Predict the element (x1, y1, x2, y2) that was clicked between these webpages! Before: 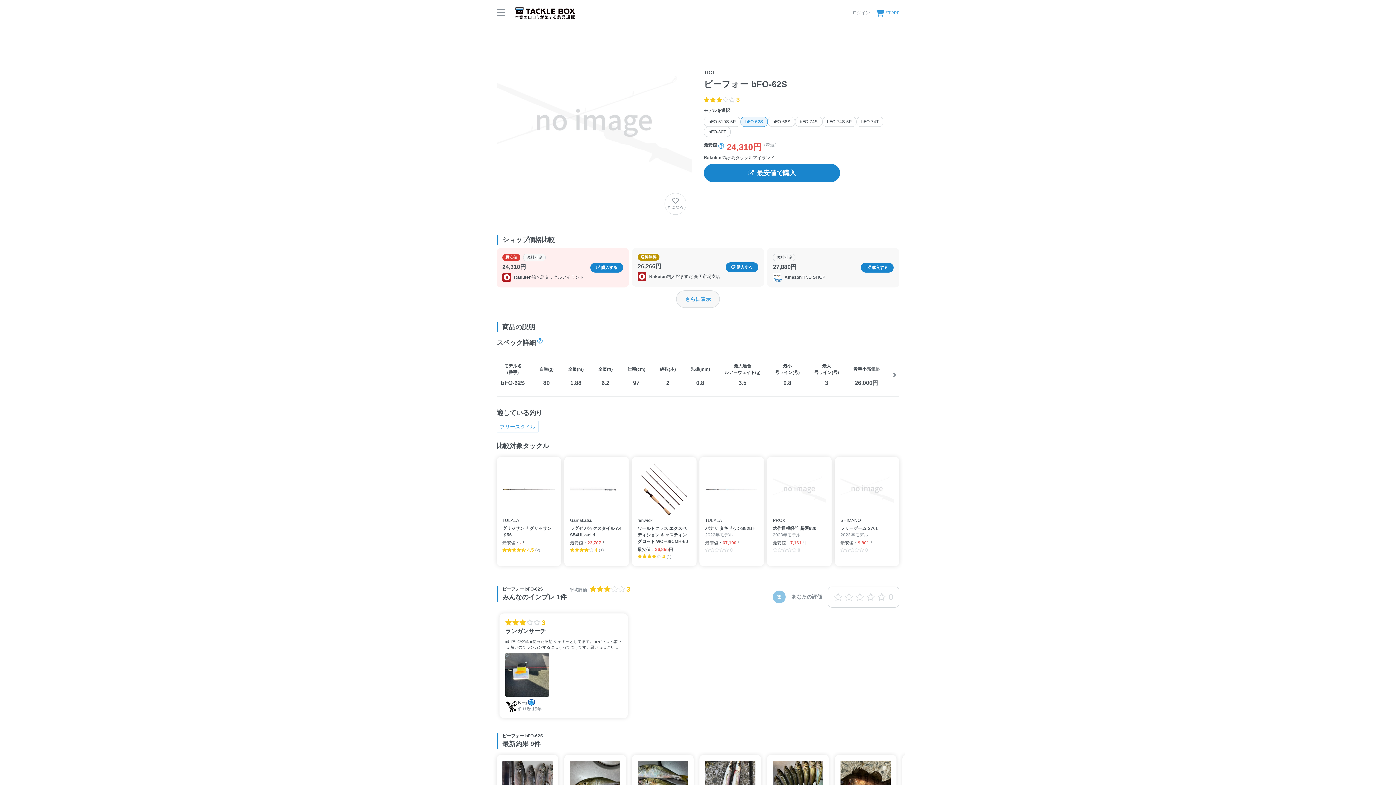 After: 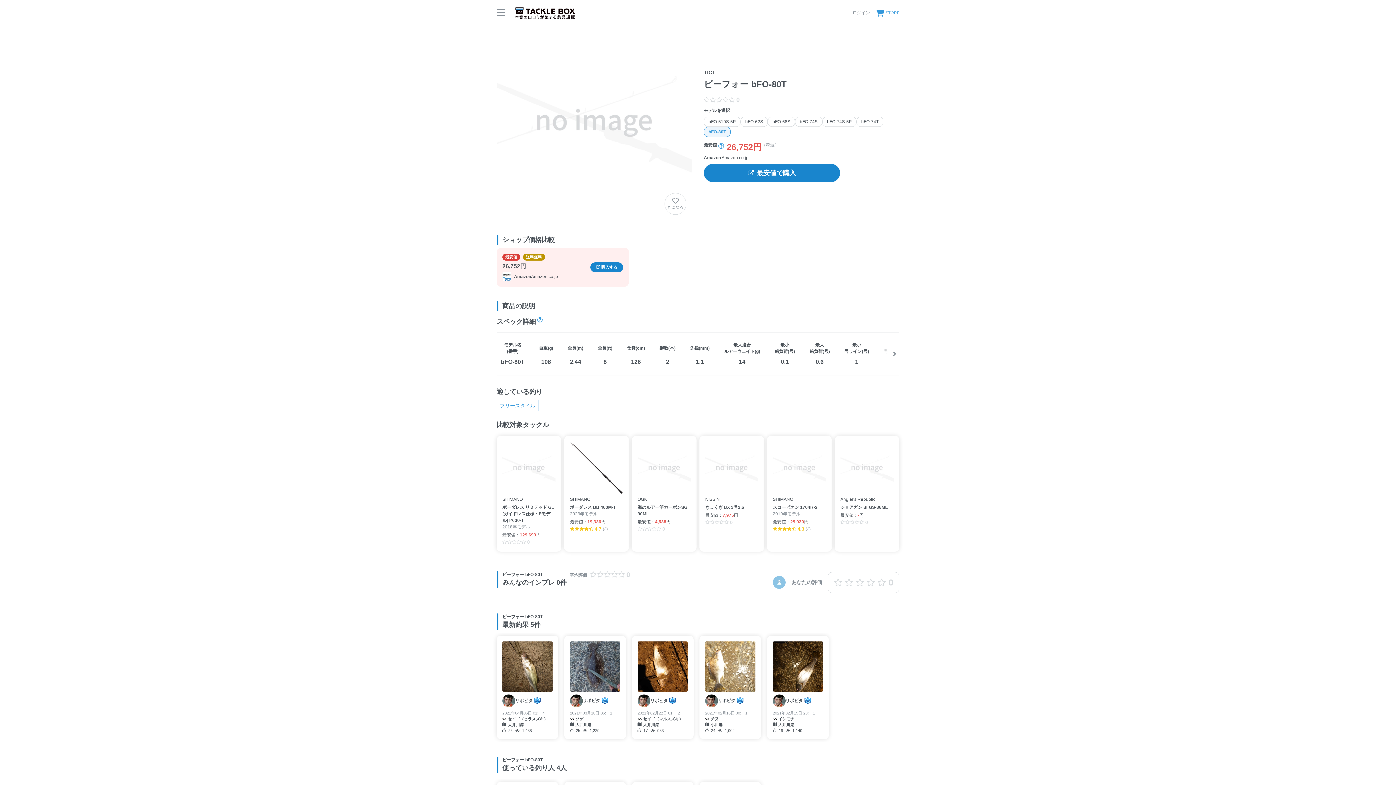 Action: bbox: (703, 126, 730, 137) label: bFO-80T